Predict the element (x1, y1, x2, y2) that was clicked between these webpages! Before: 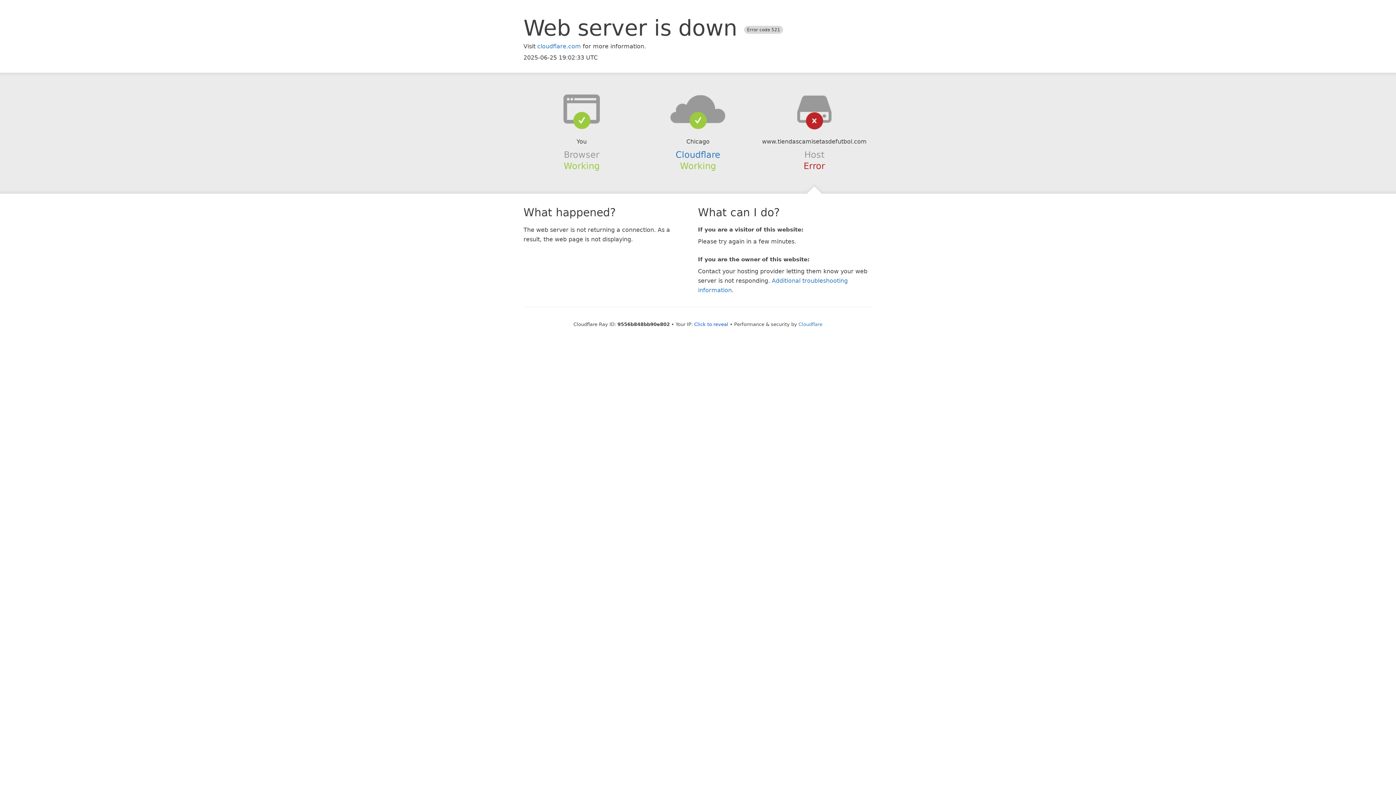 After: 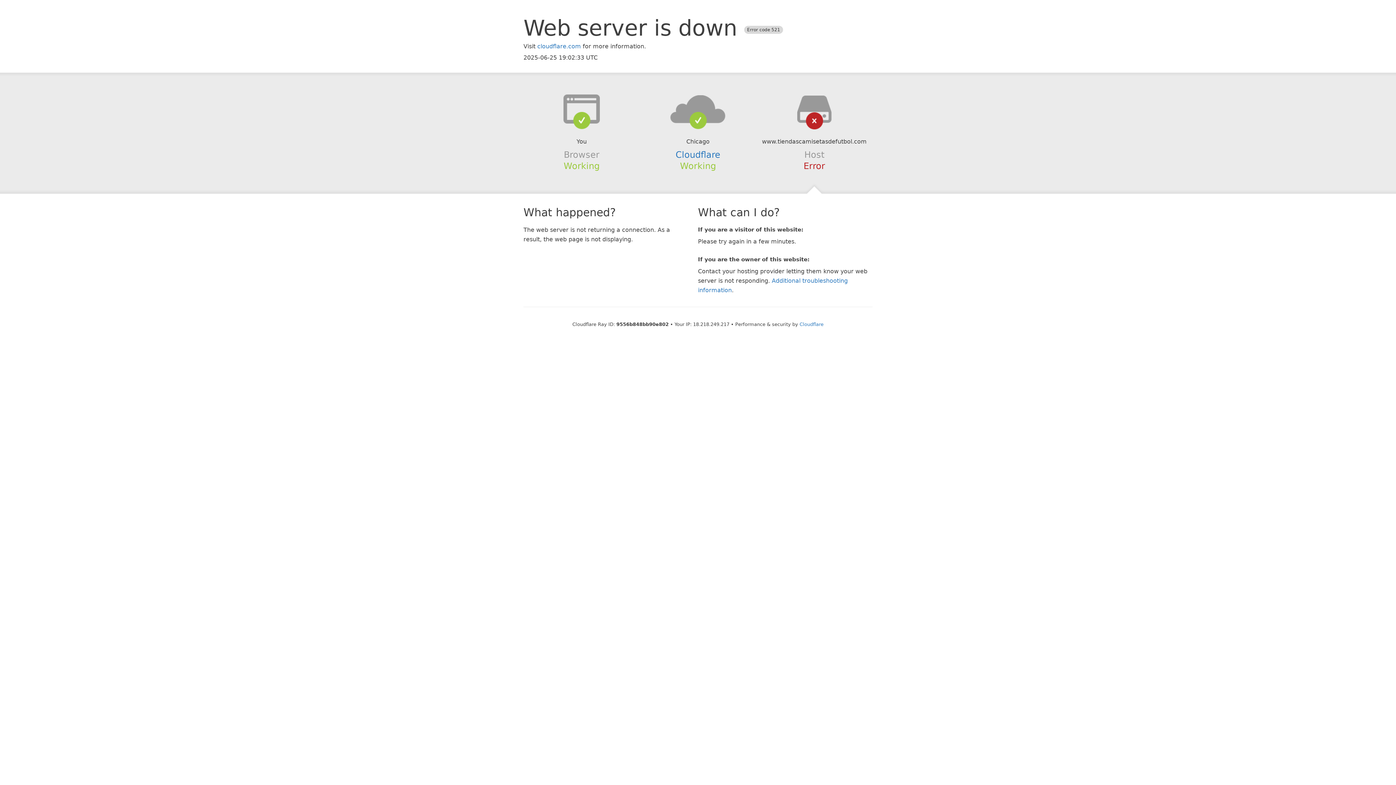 Action: label: Click to reveal bbox: (694, 321, 728, 327)